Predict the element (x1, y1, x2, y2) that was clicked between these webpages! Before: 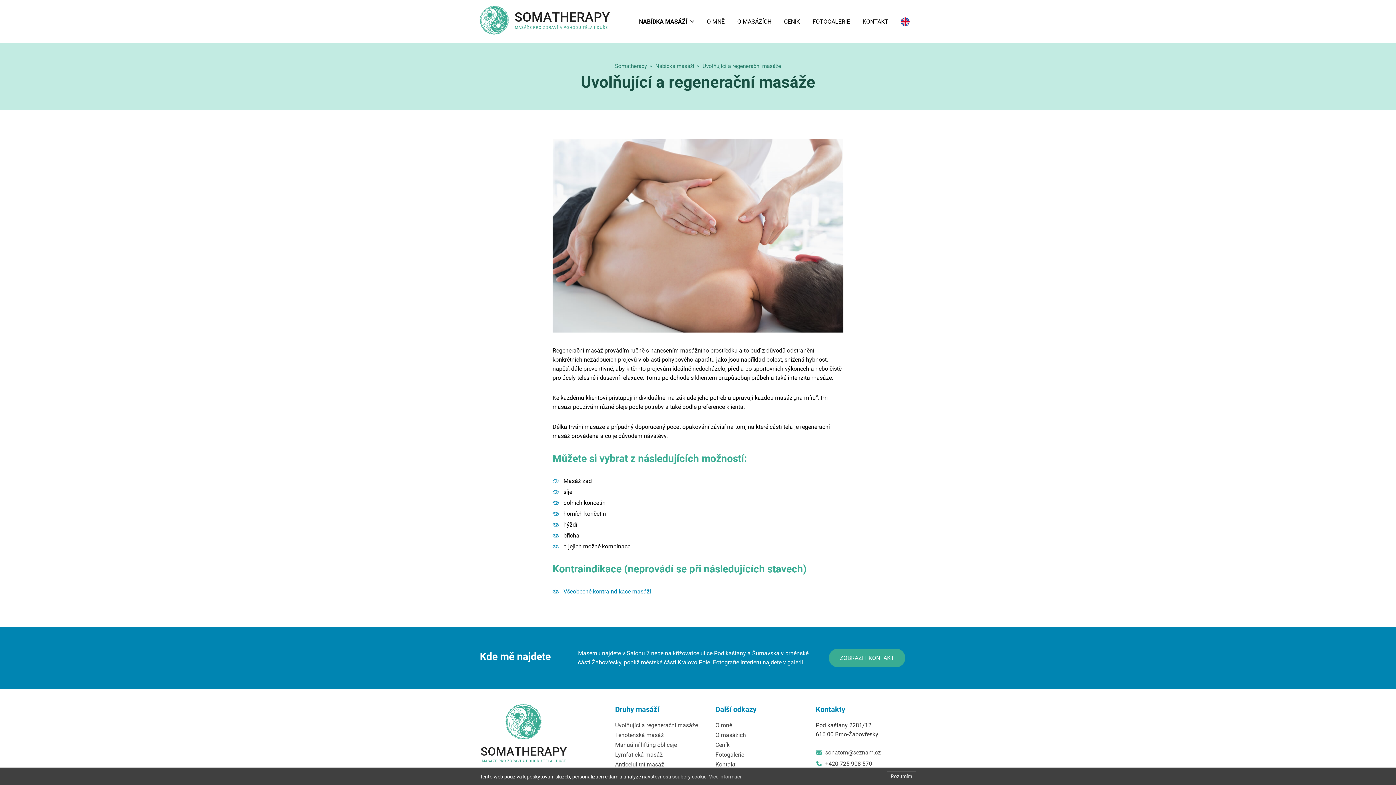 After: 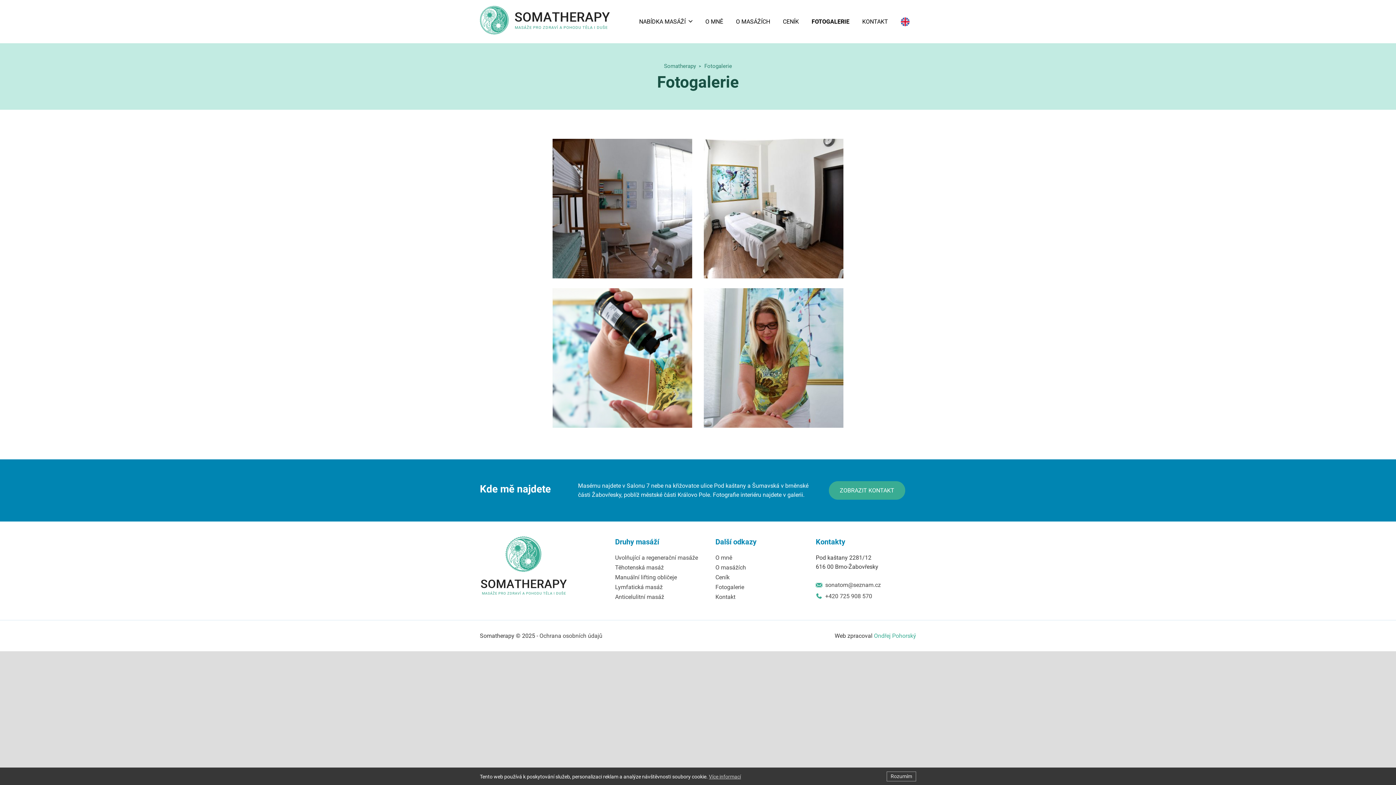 Action: label: FOTOGALERIE bbox: (806, 12, 856, 30)